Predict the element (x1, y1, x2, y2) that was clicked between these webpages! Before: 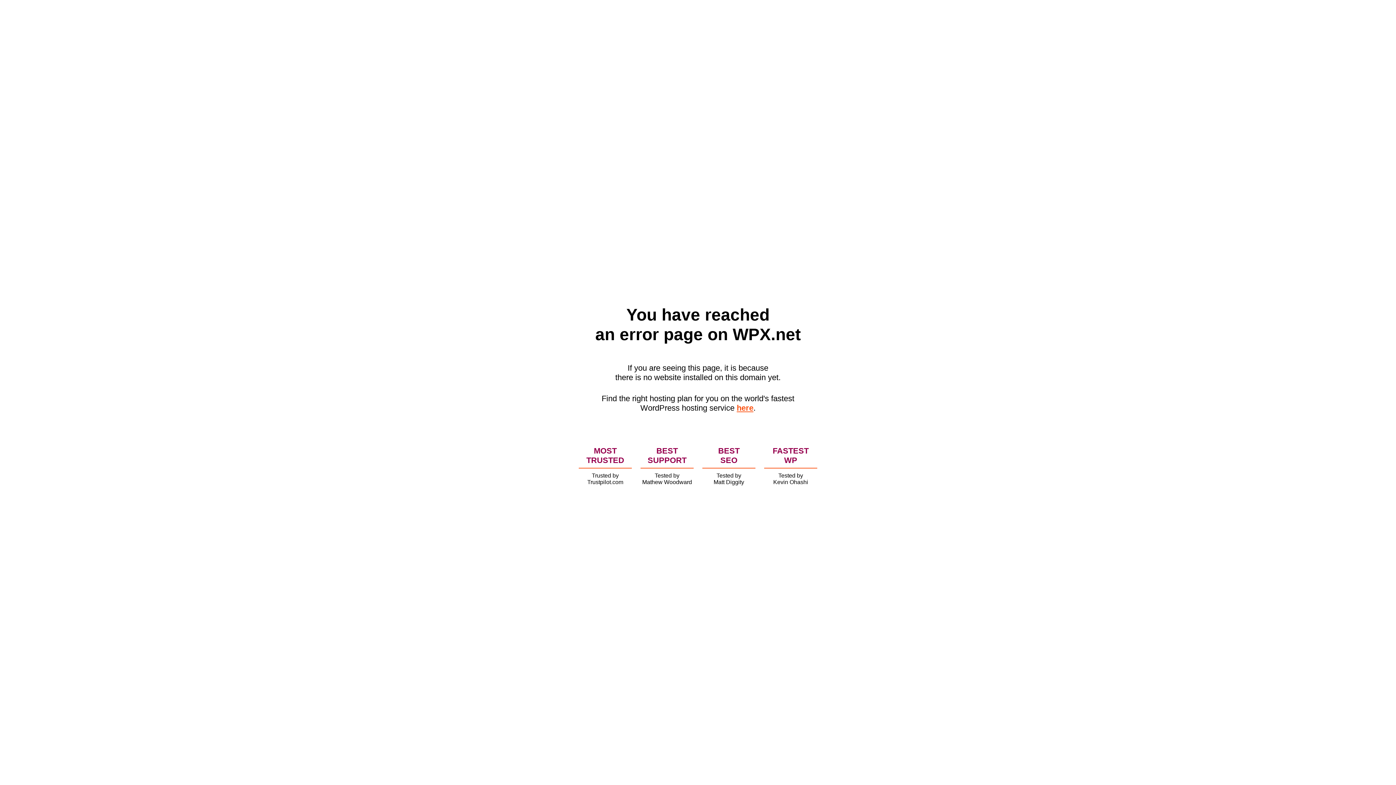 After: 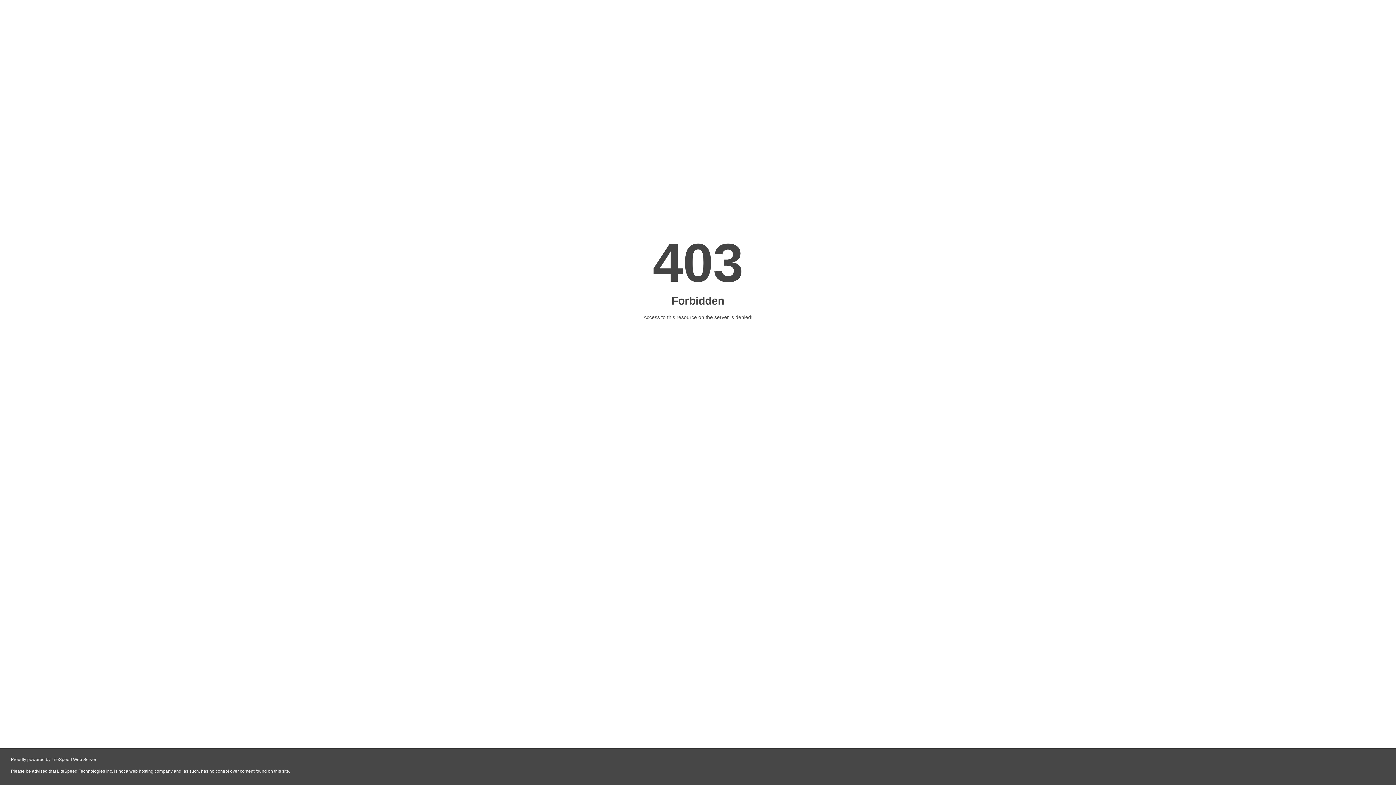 Action: label: here bbox: (736, 403, 753, 412)